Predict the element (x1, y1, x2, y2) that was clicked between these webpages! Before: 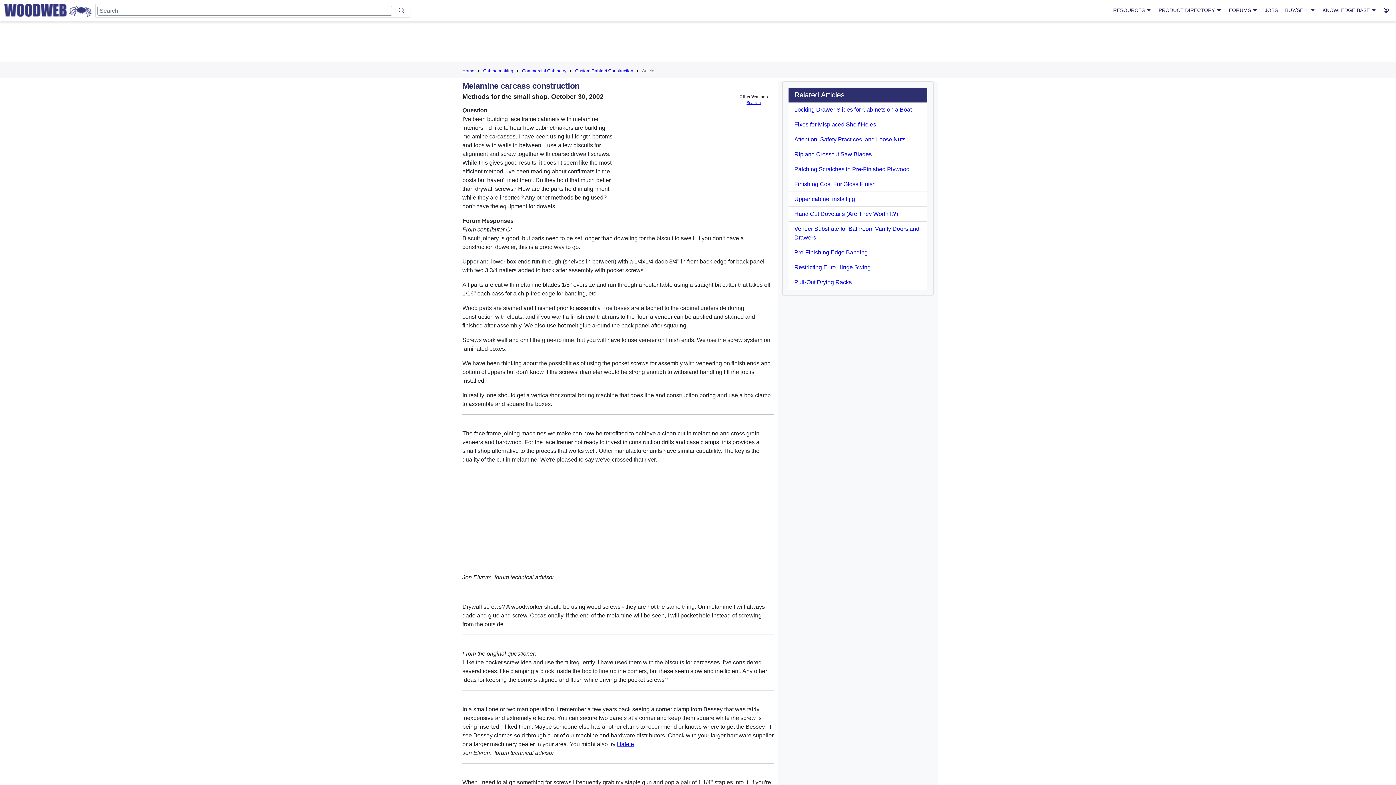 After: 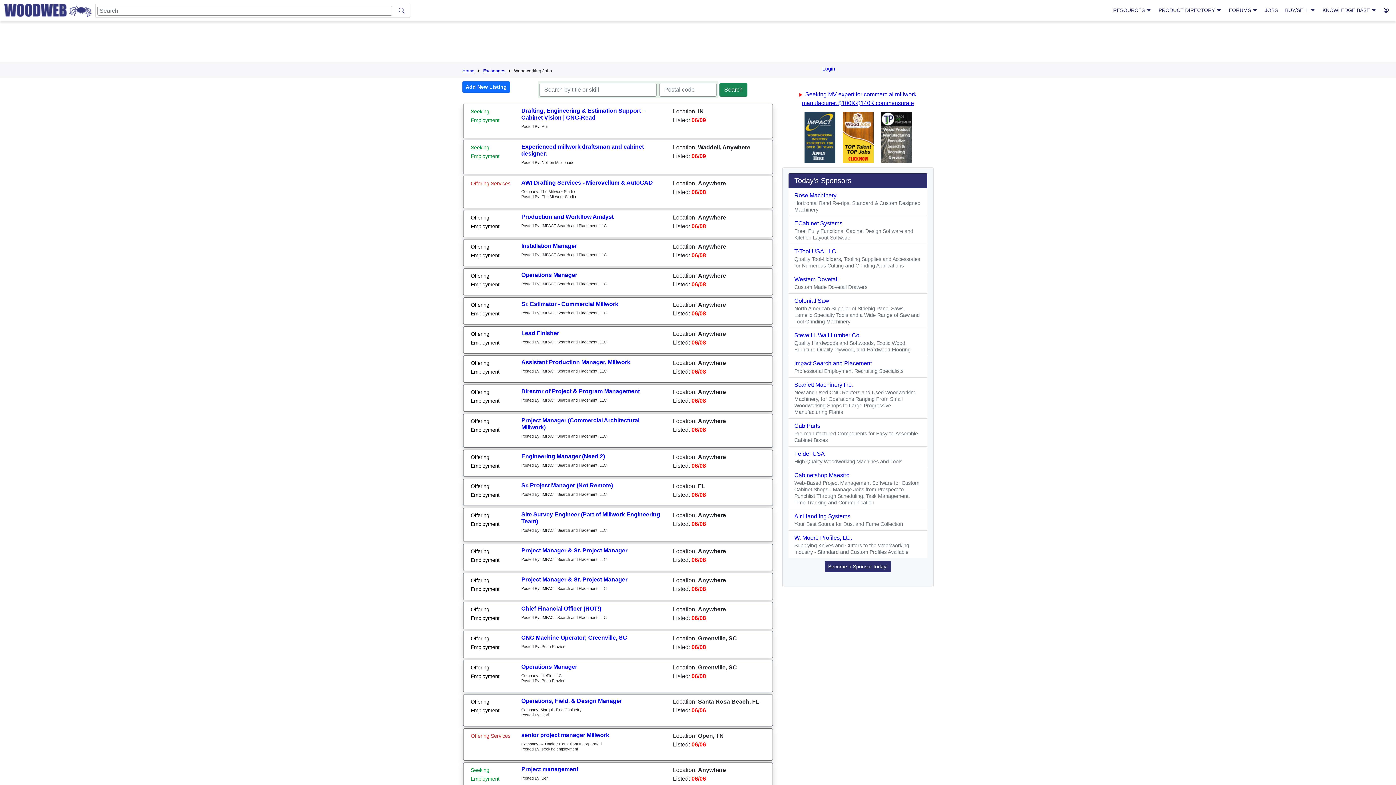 Action: bbox: (1262, 3, 1281, 17) label: JOBS